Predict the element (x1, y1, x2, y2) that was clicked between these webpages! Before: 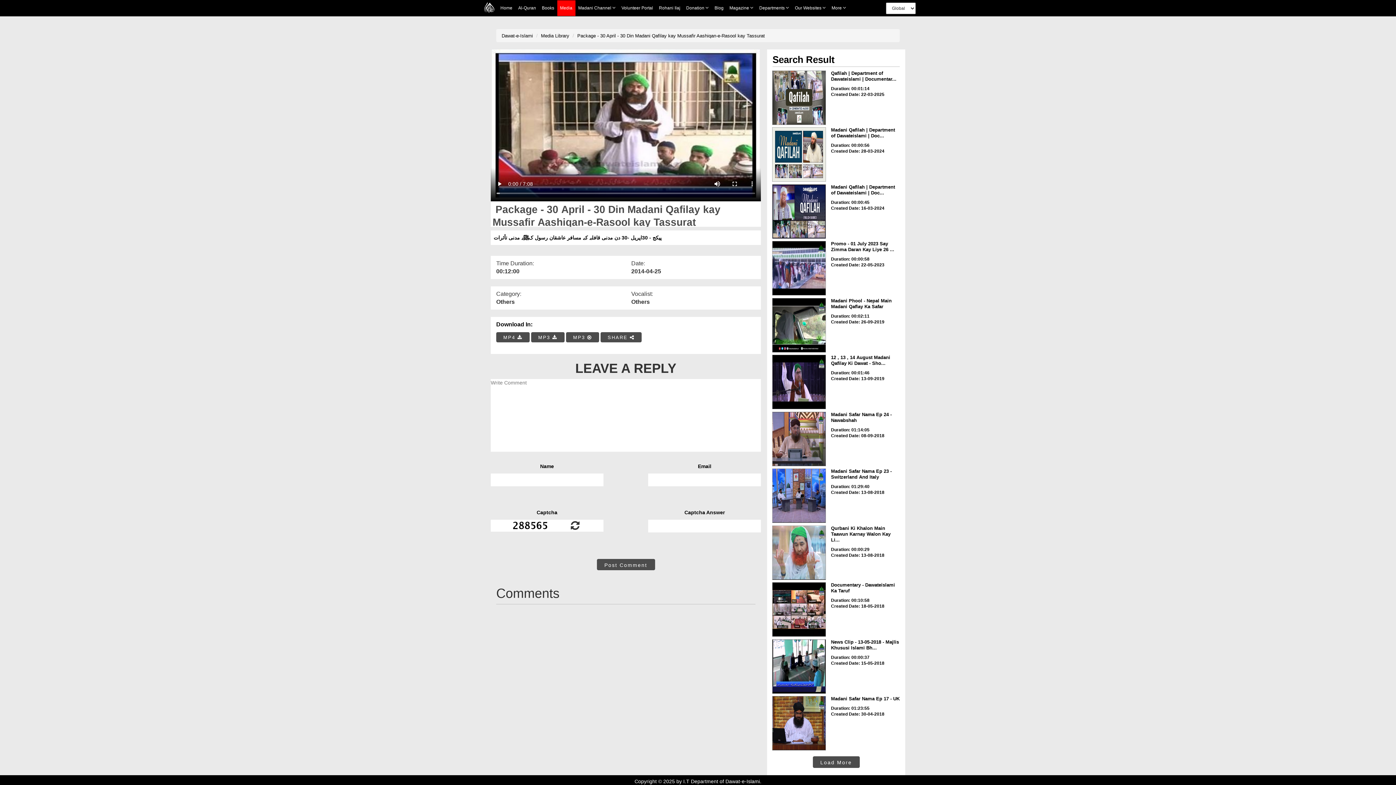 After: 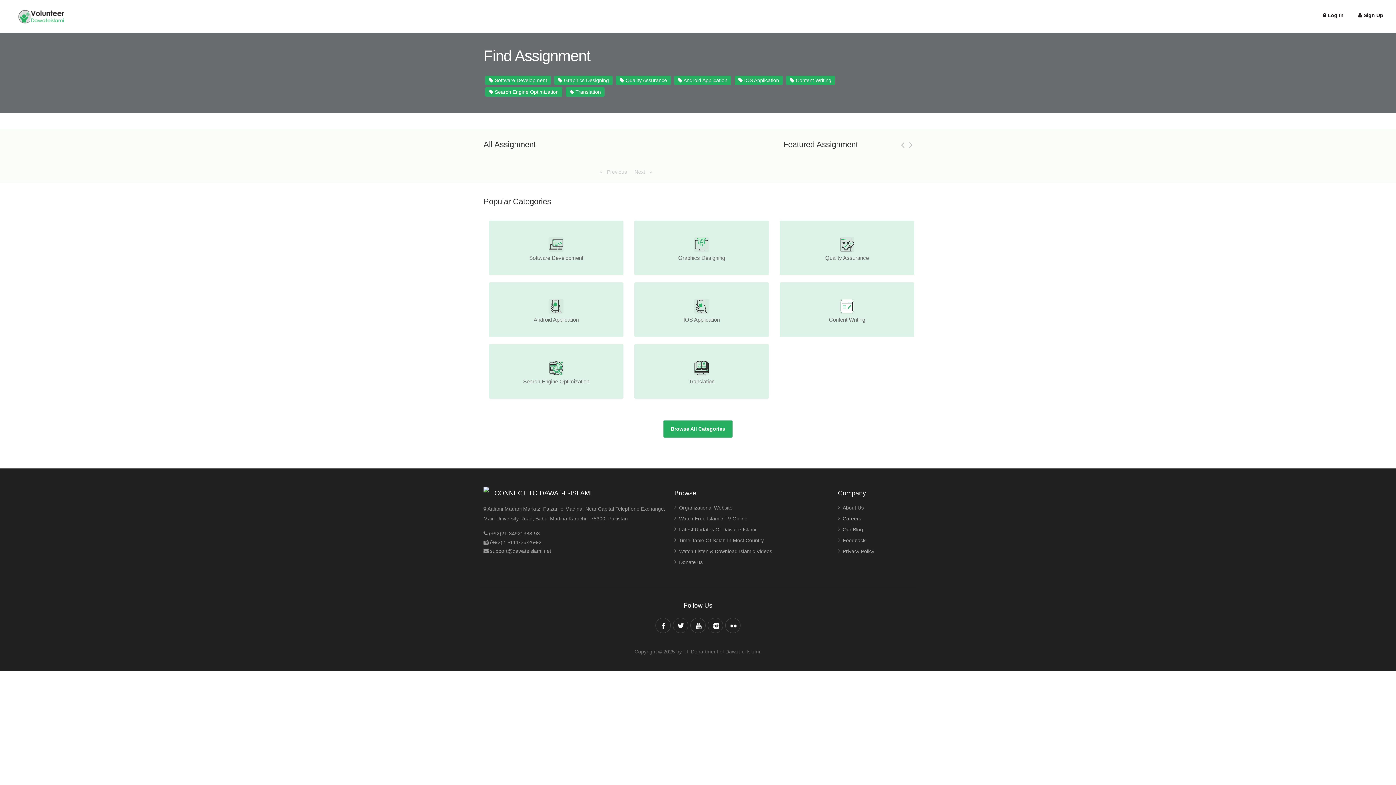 Action: label: Volunteer Portal bbox: (618, 0, 656, 16)